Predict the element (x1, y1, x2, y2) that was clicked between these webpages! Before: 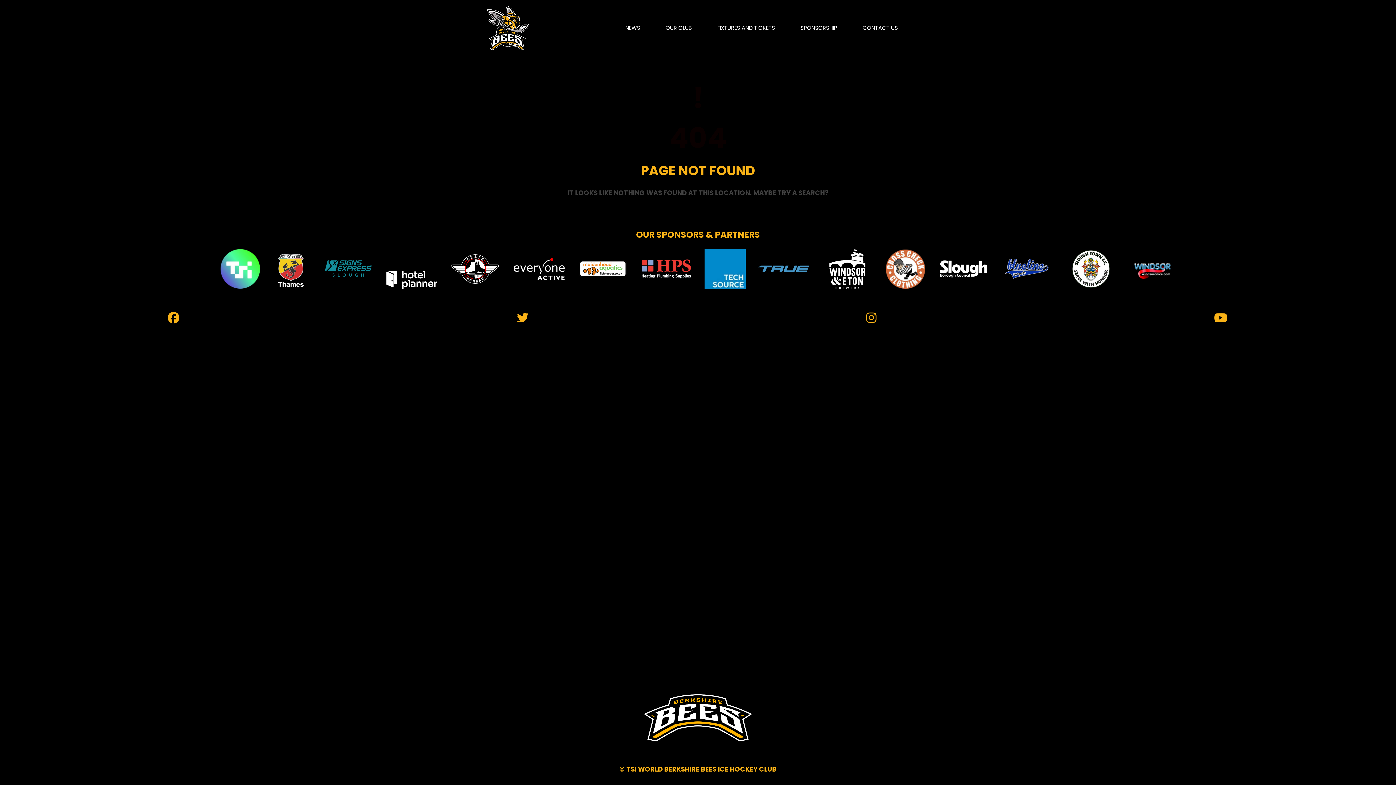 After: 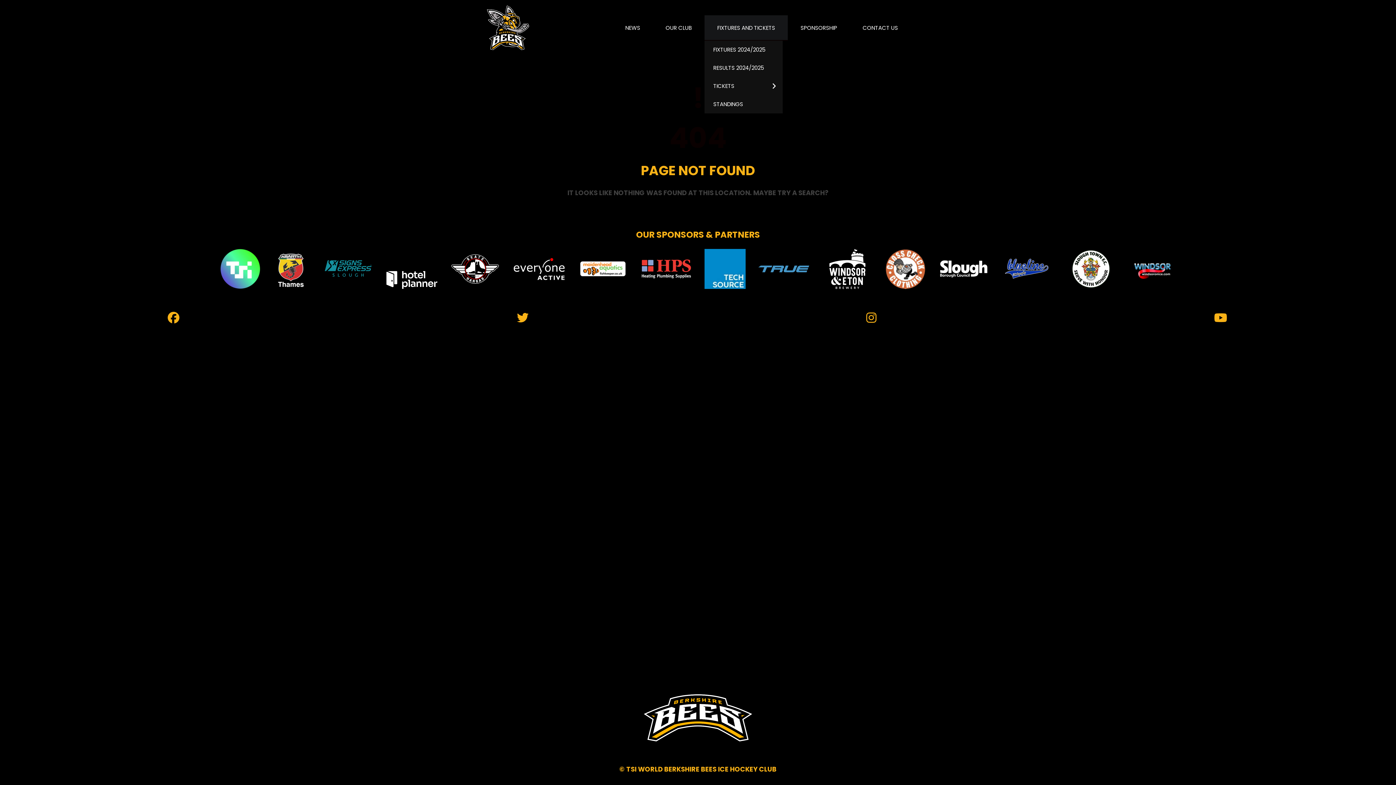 Action: bbox: (704, 15, 788, 40) label: FIXTURES AND TICKETS